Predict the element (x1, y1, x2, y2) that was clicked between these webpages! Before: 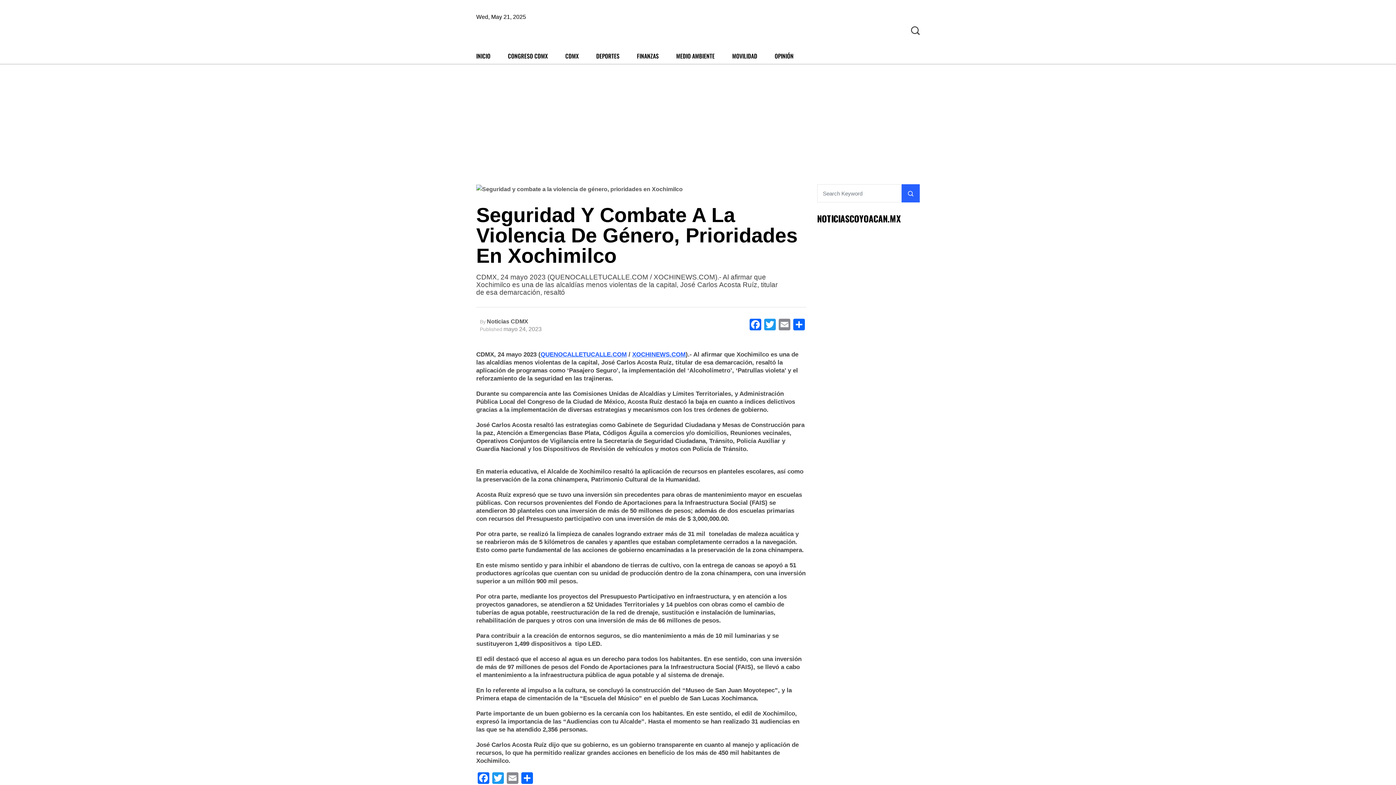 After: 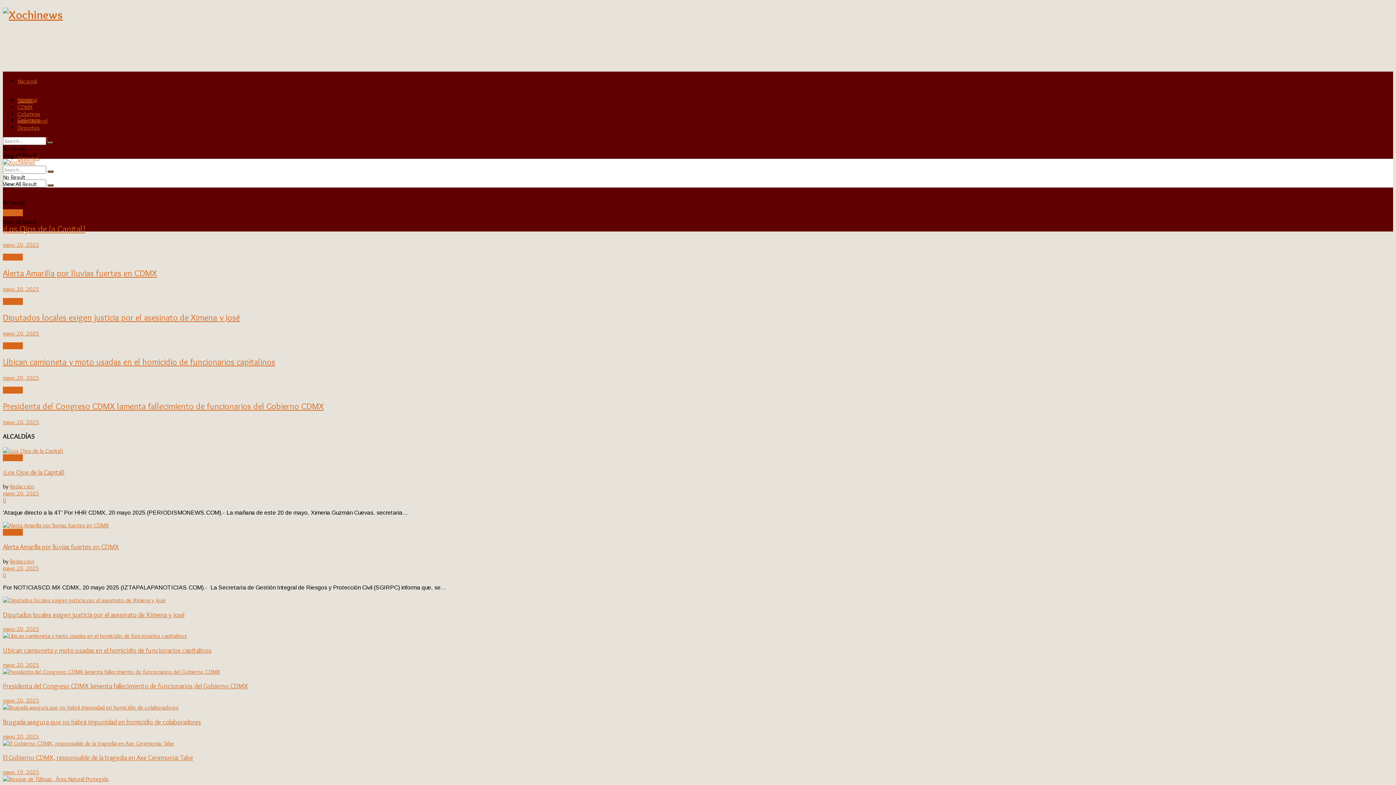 Action: label: XOCHINEWS.COM bbox: (632, 350, 685, 358)